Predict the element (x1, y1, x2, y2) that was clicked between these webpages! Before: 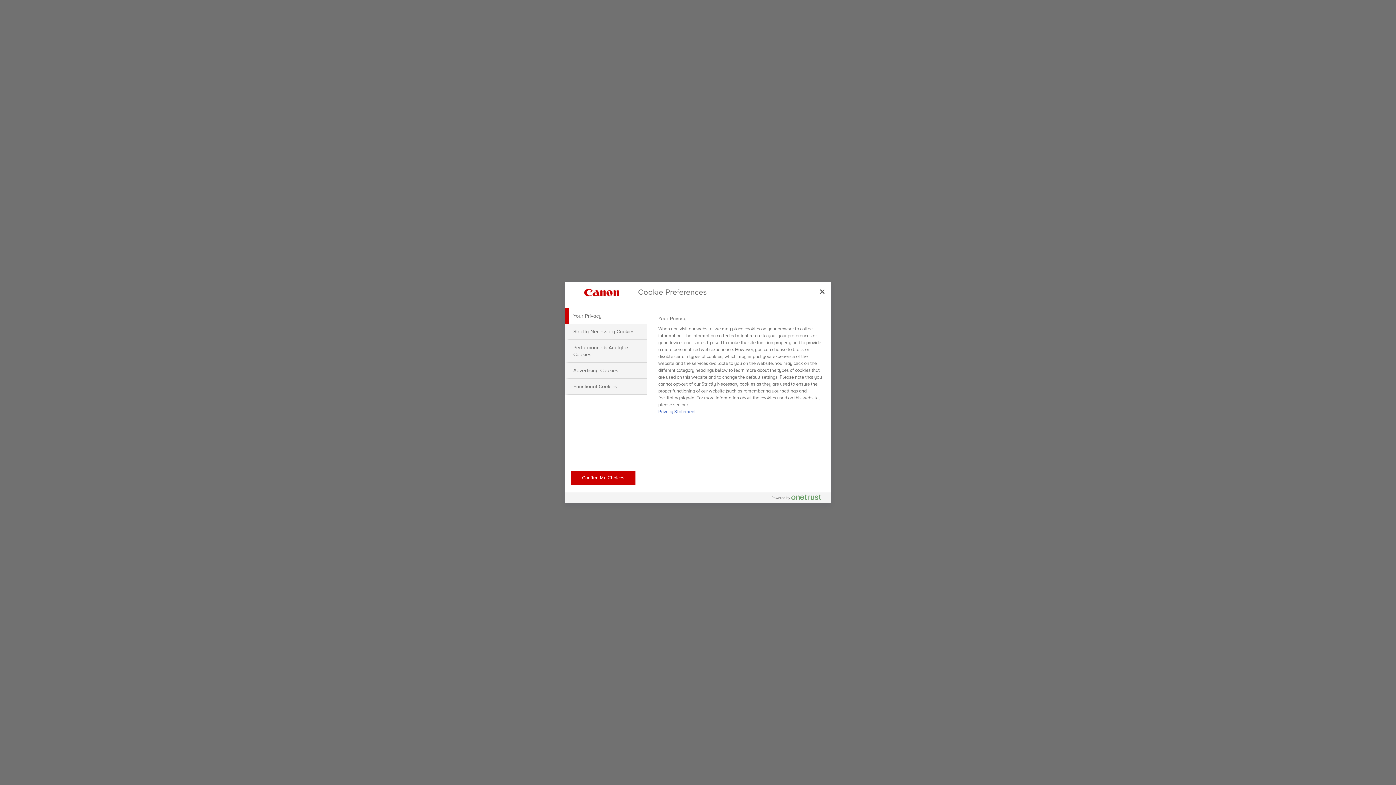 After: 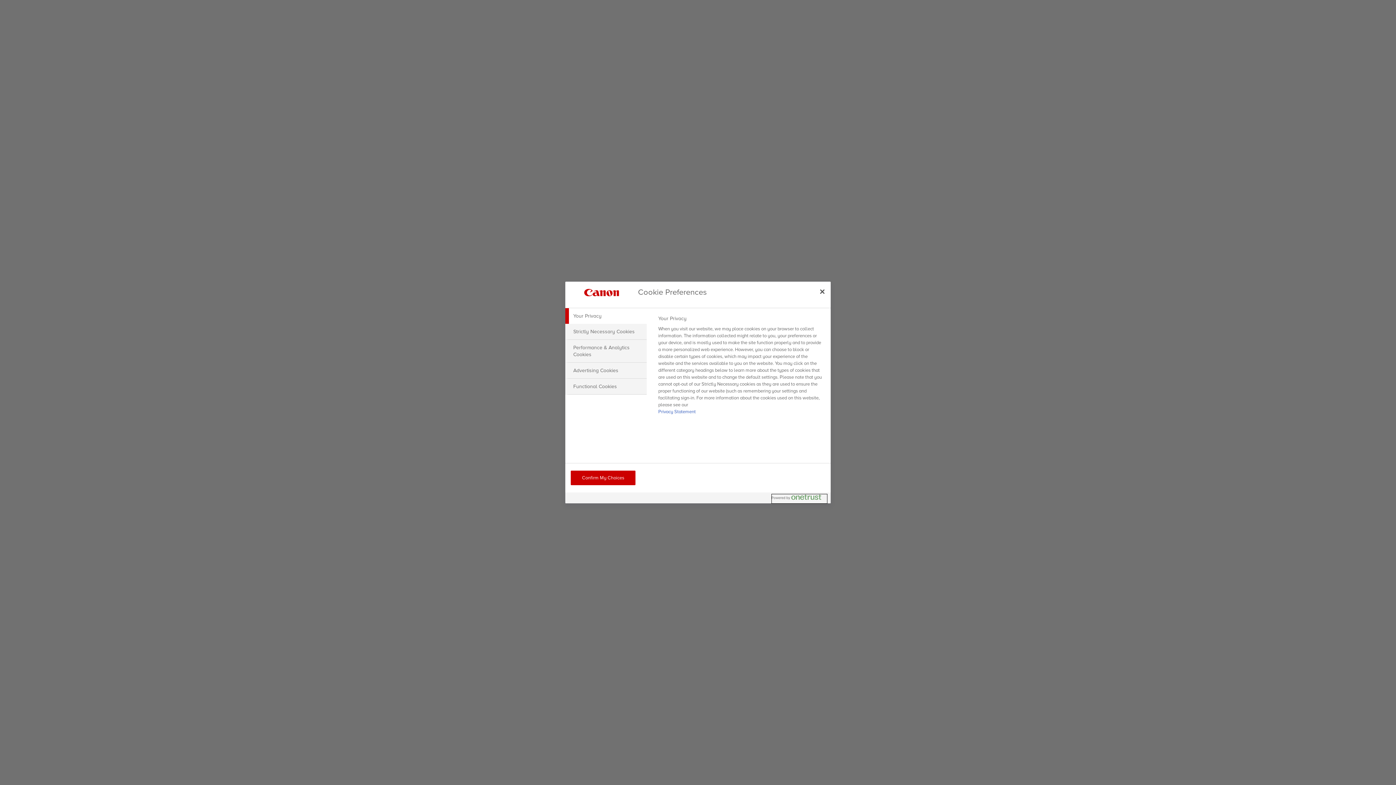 Action: label: Powered by OneTrust Opens in a new Tab bbox: (772, 494, 827, 503)